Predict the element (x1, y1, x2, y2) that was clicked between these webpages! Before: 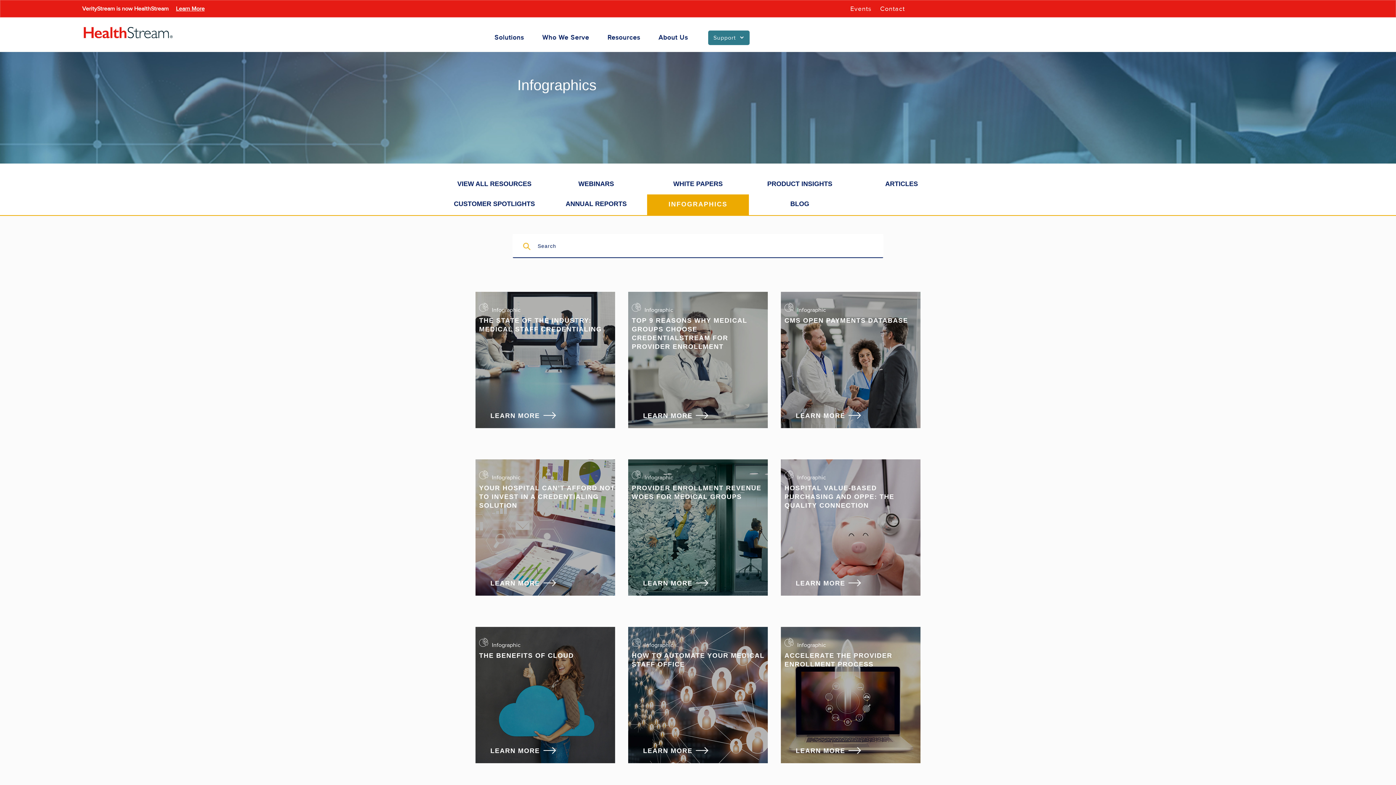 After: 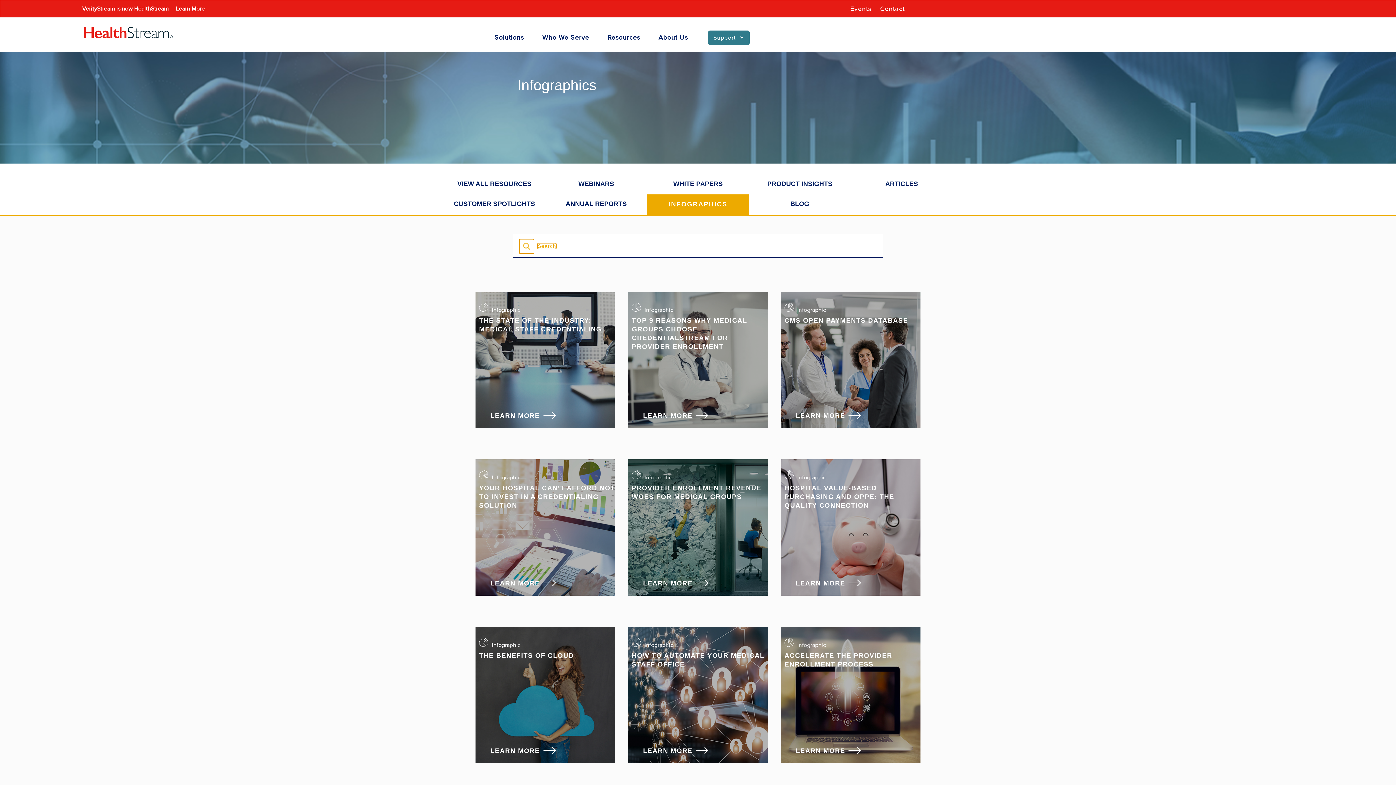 Action: label: Search bbox: (537, 243, 556, 248)